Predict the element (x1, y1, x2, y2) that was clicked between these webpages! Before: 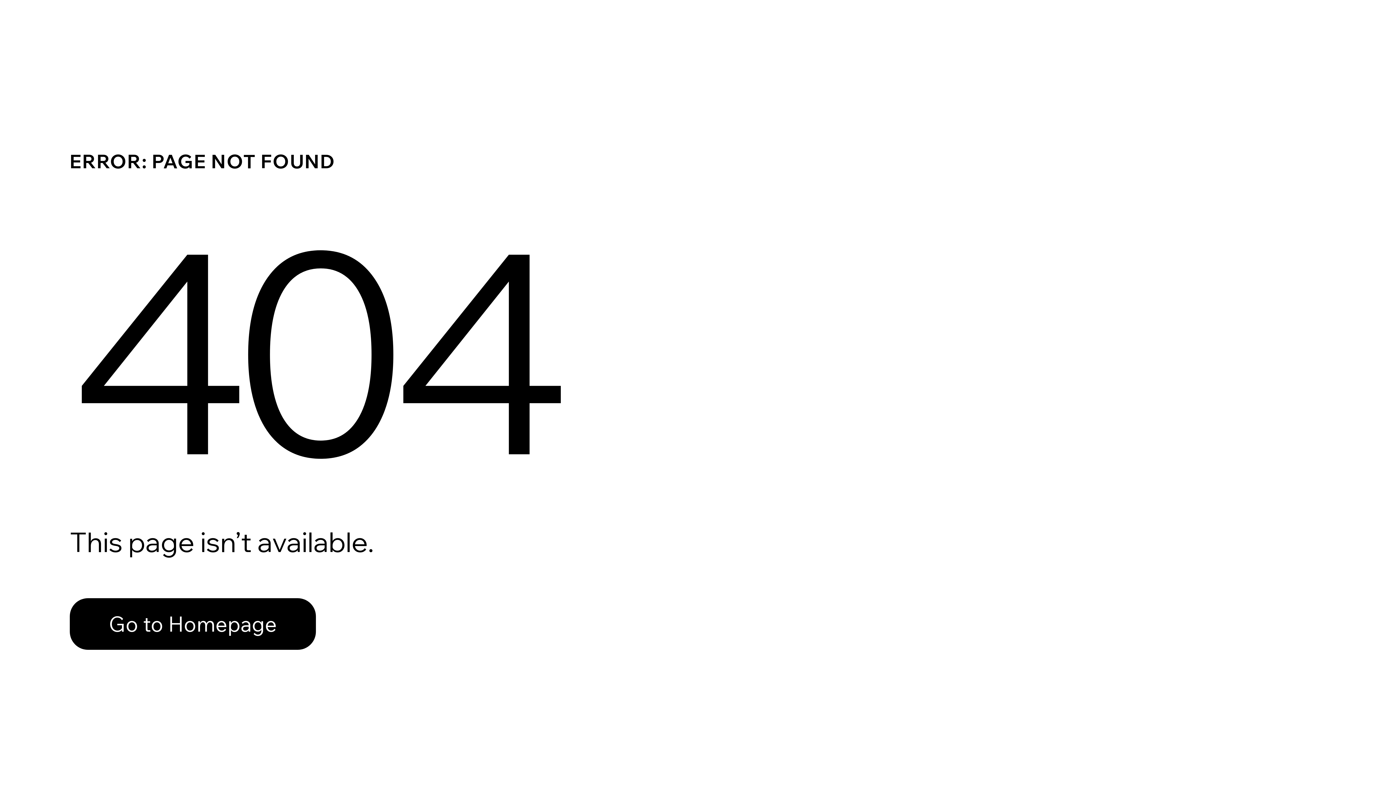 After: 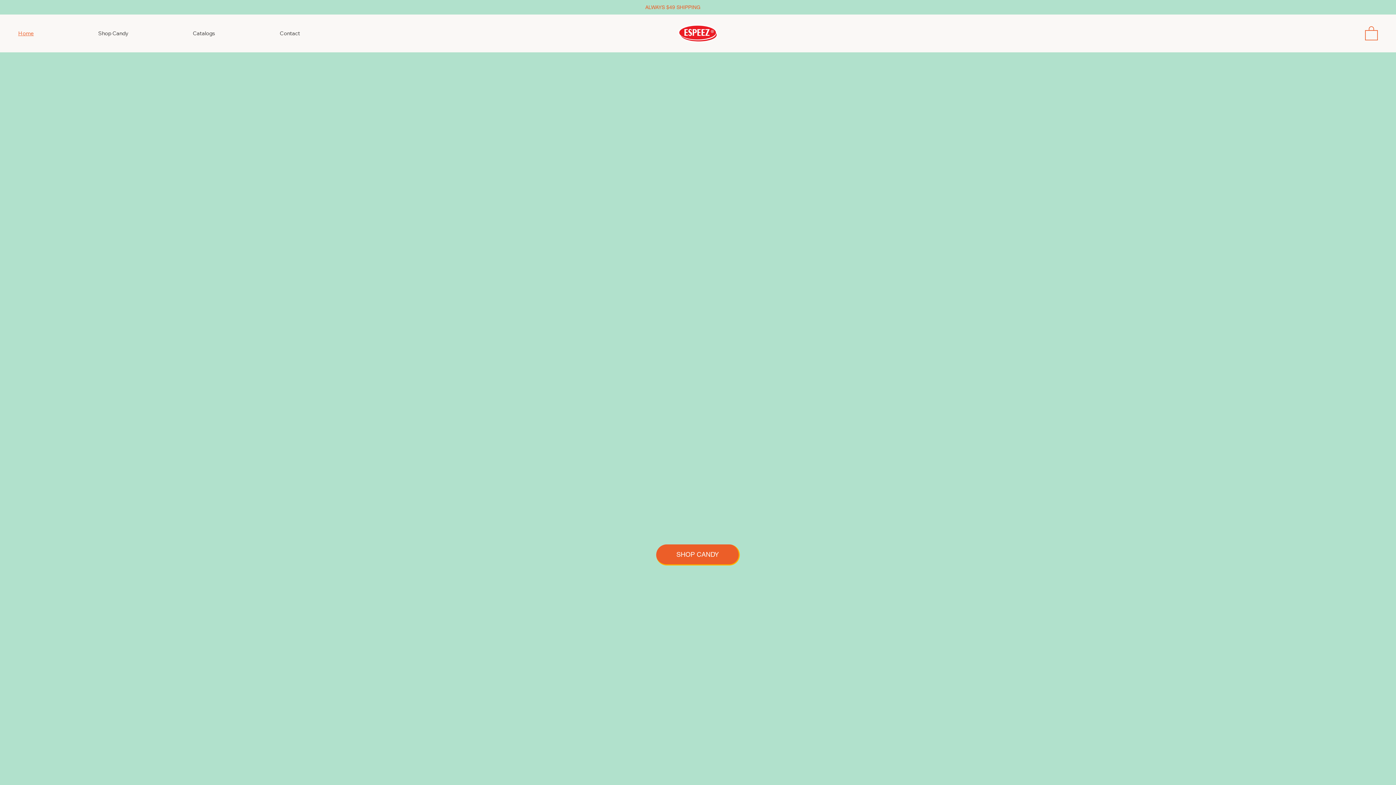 Action: label: Go to Homepage bbox: (69, 582, 768, 659)